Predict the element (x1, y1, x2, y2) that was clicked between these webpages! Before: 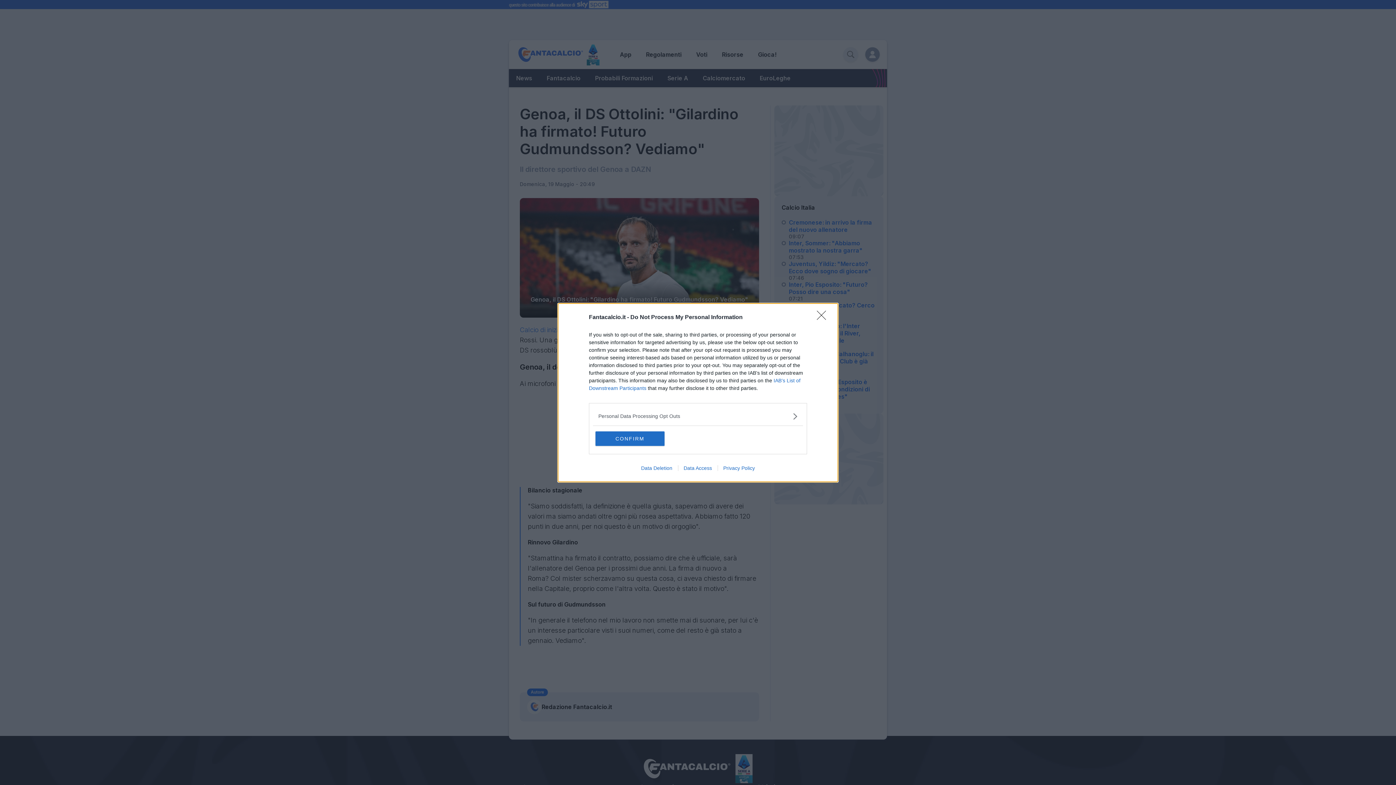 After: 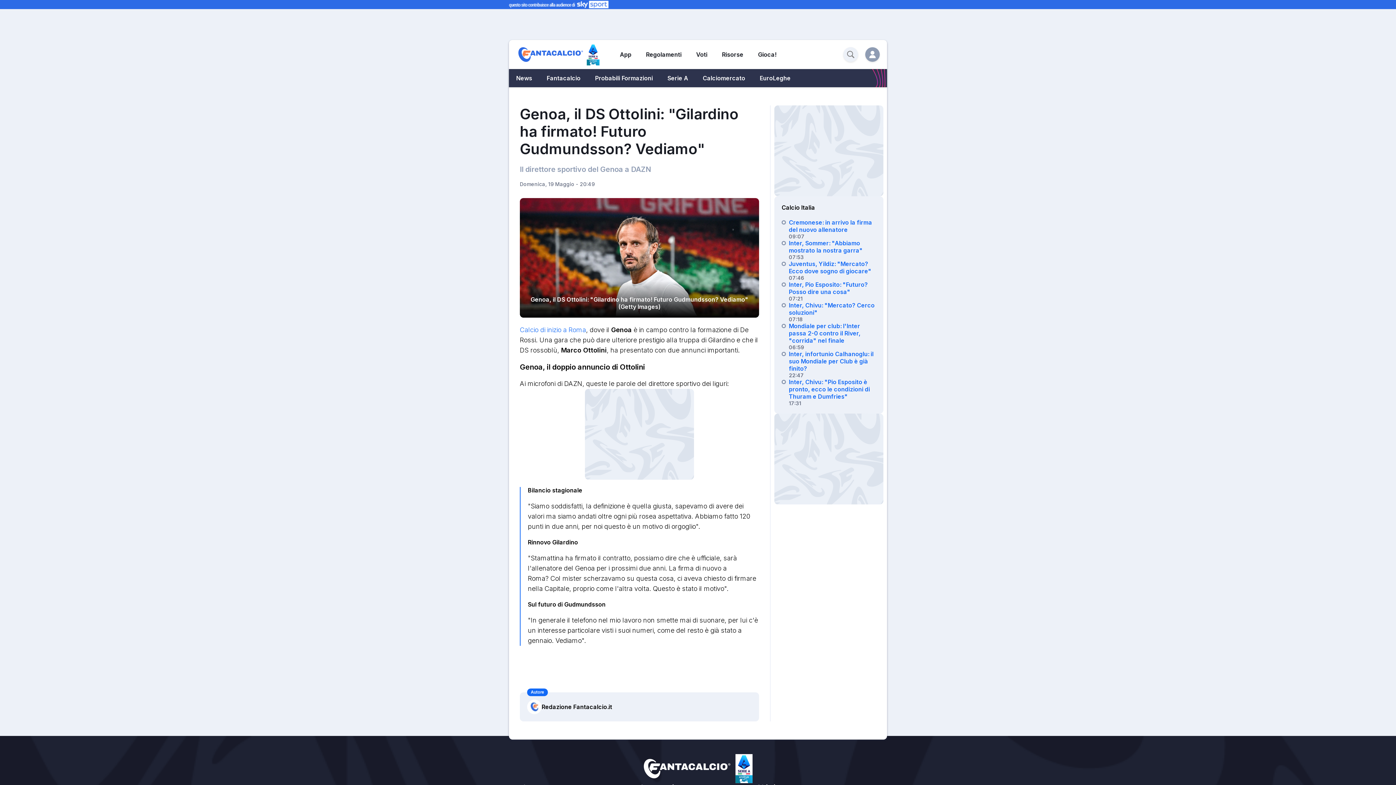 Action: bbox: (595, 431, 664, 446) label: CONFIRM